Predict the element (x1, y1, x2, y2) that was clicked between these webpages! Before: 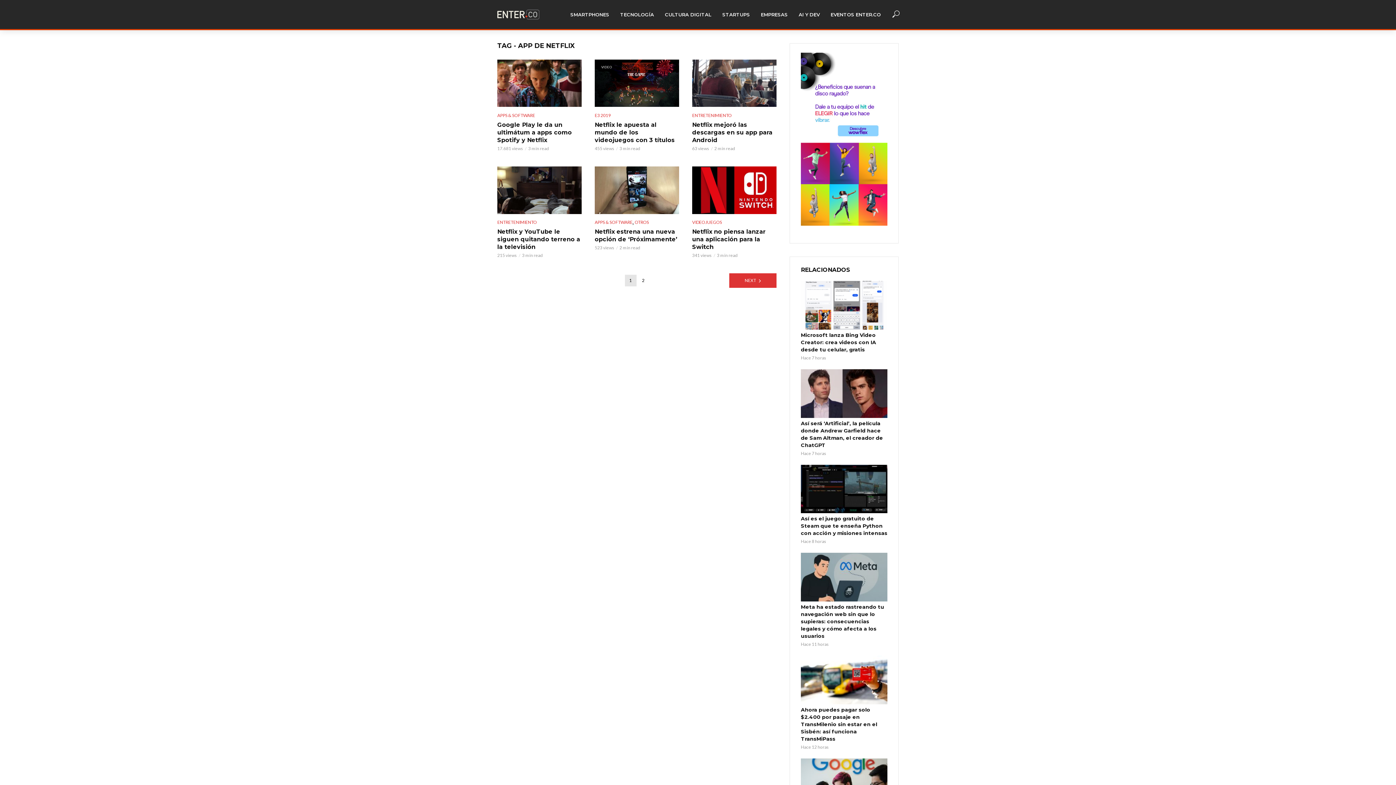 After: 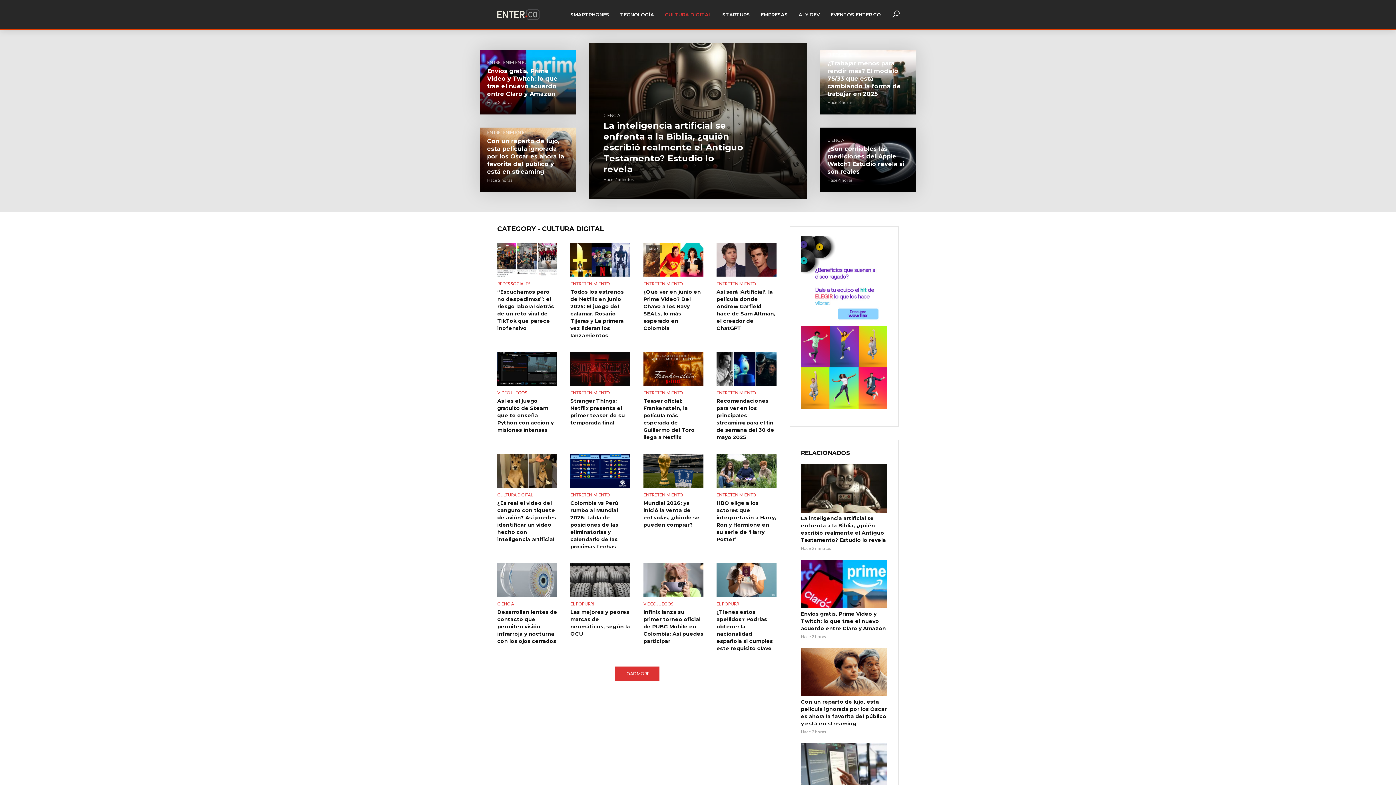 Action: label: CULTURA DIGITAL bbox: (659, 6, 717, 22)